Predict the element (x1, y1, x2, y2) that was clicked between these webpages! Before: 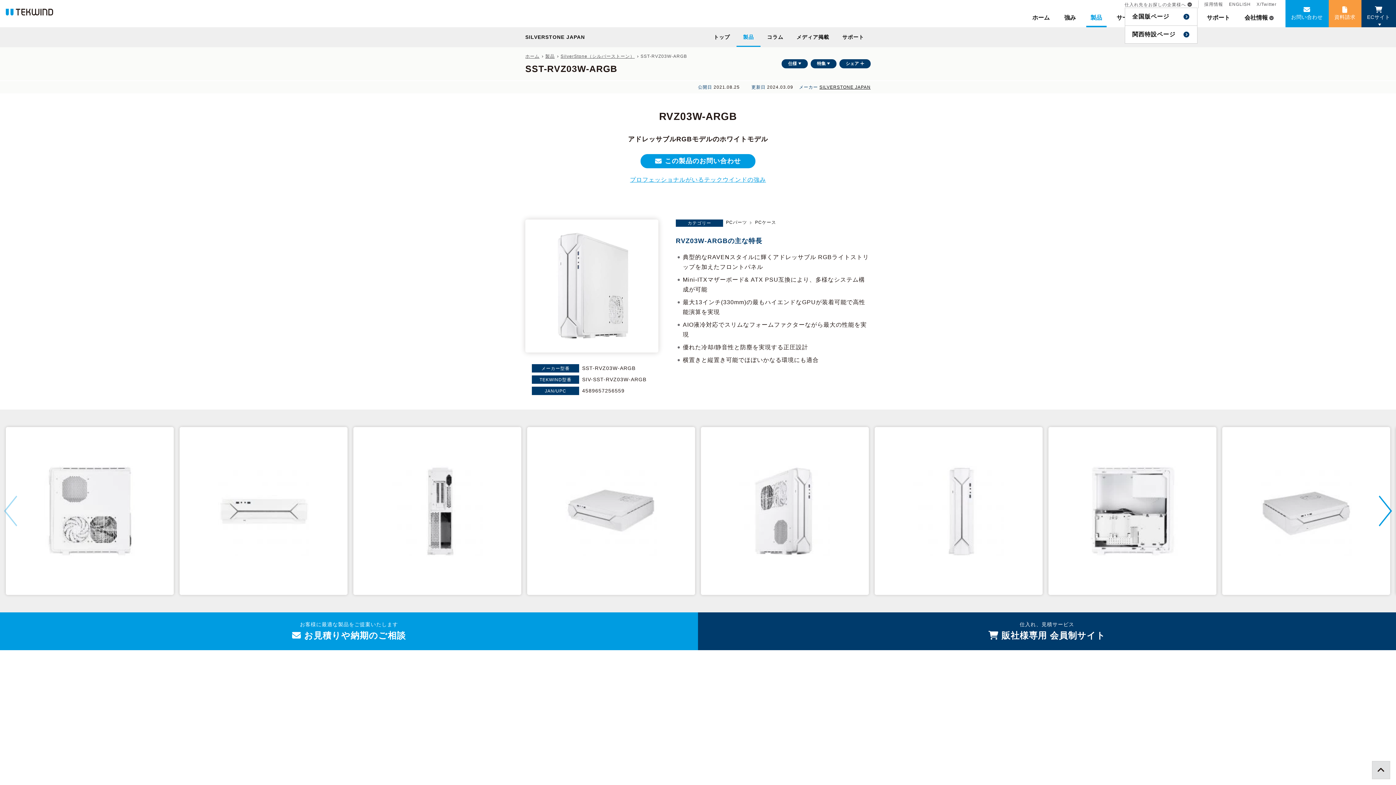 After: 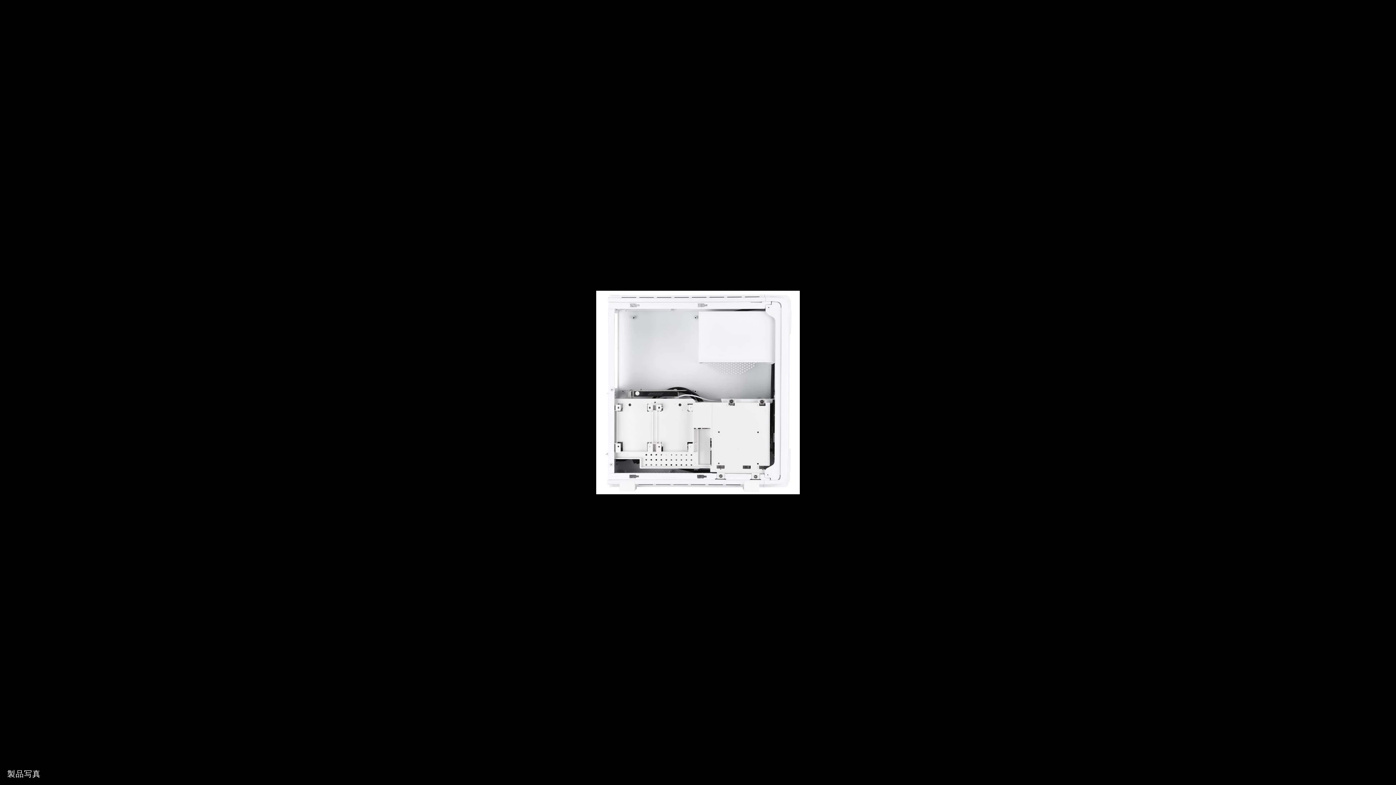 Action: bbox: (1048, 427, 1216, 595)